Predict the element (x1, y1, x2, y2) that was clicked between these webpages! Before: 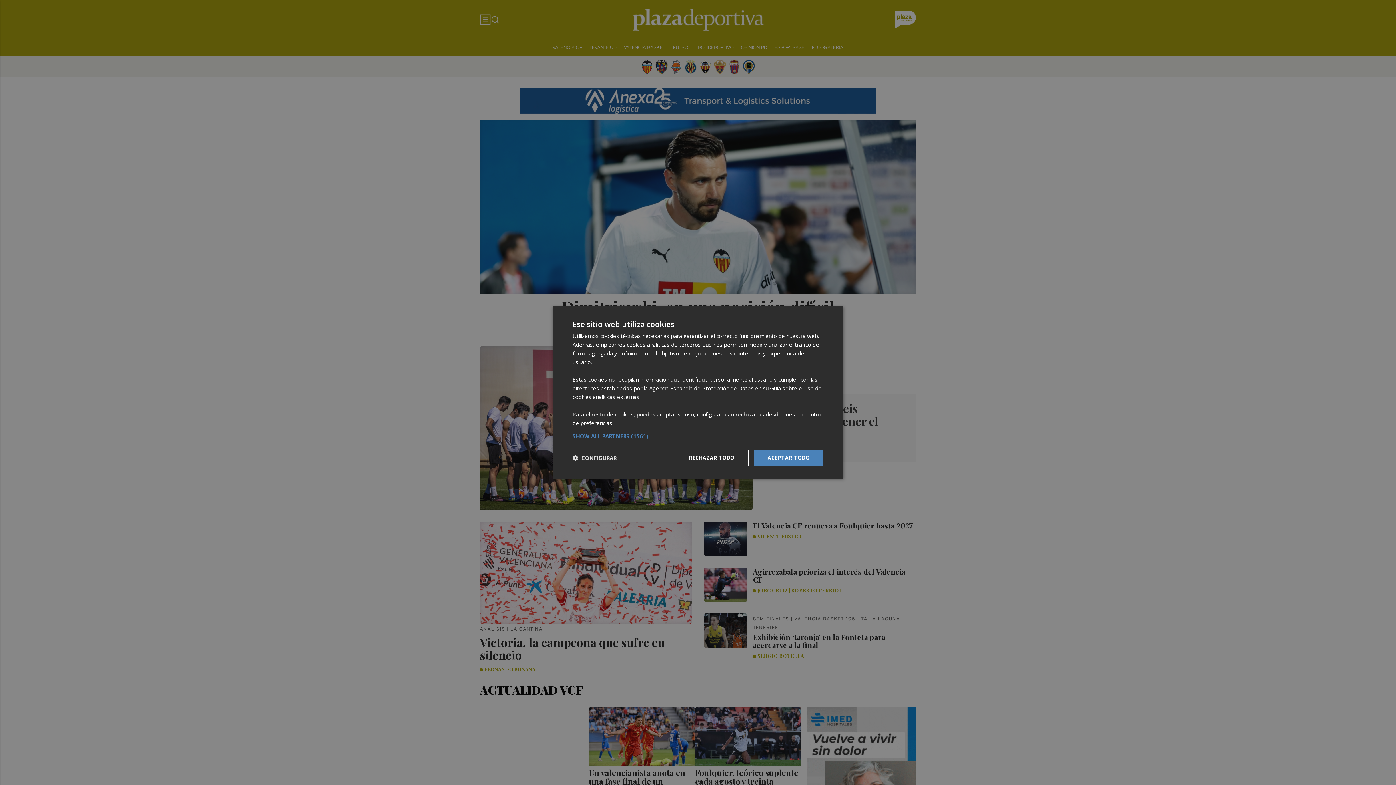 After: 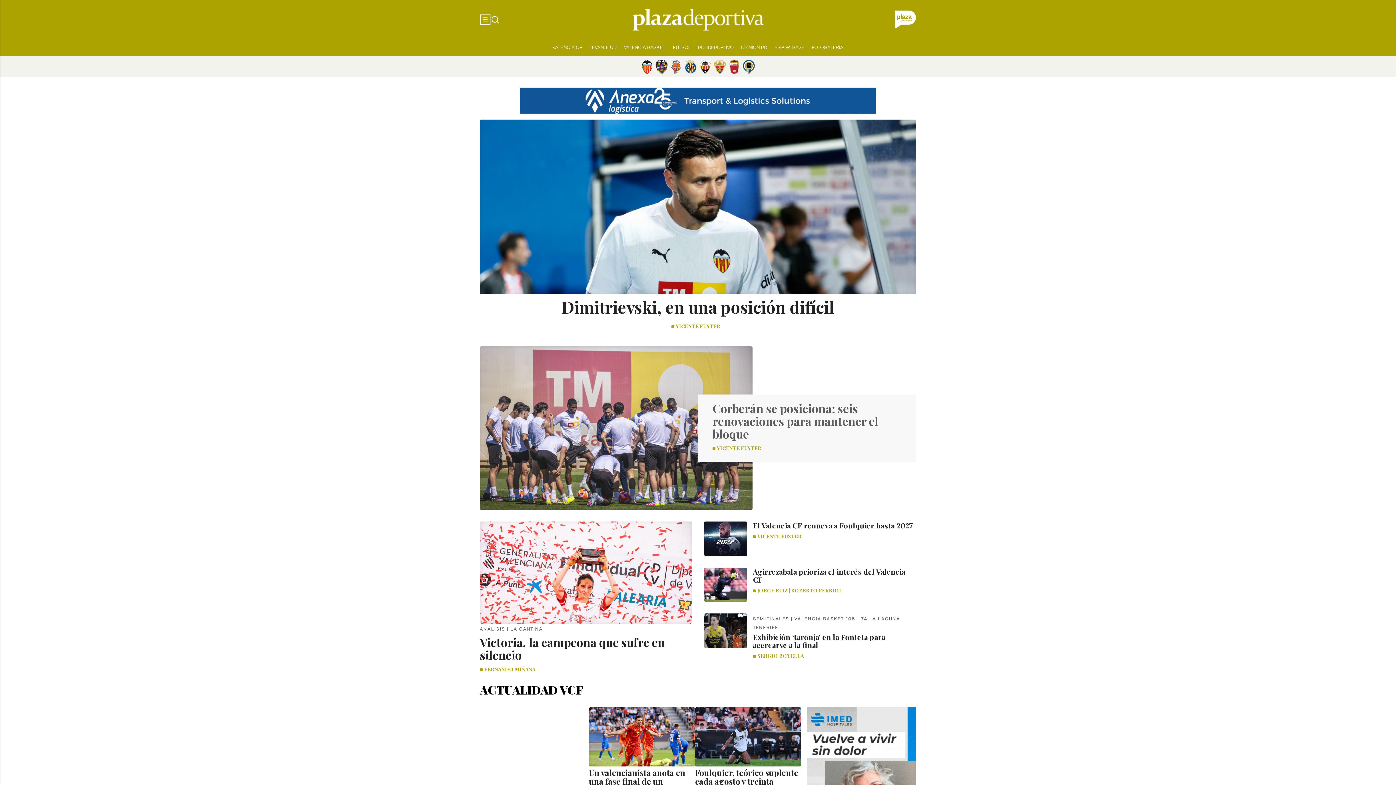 Action: label: ACEPTAR TODO bbox: (753, 450, 823, 466)